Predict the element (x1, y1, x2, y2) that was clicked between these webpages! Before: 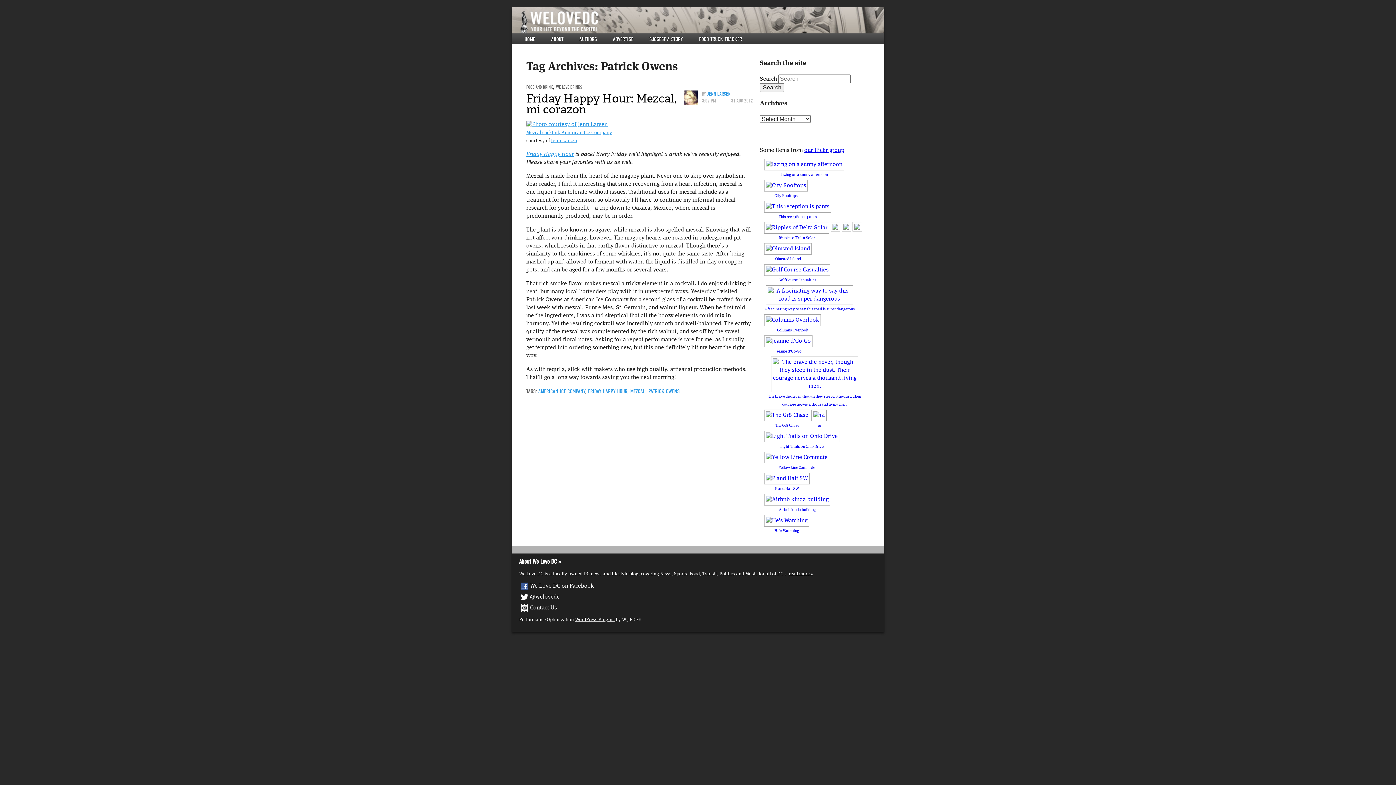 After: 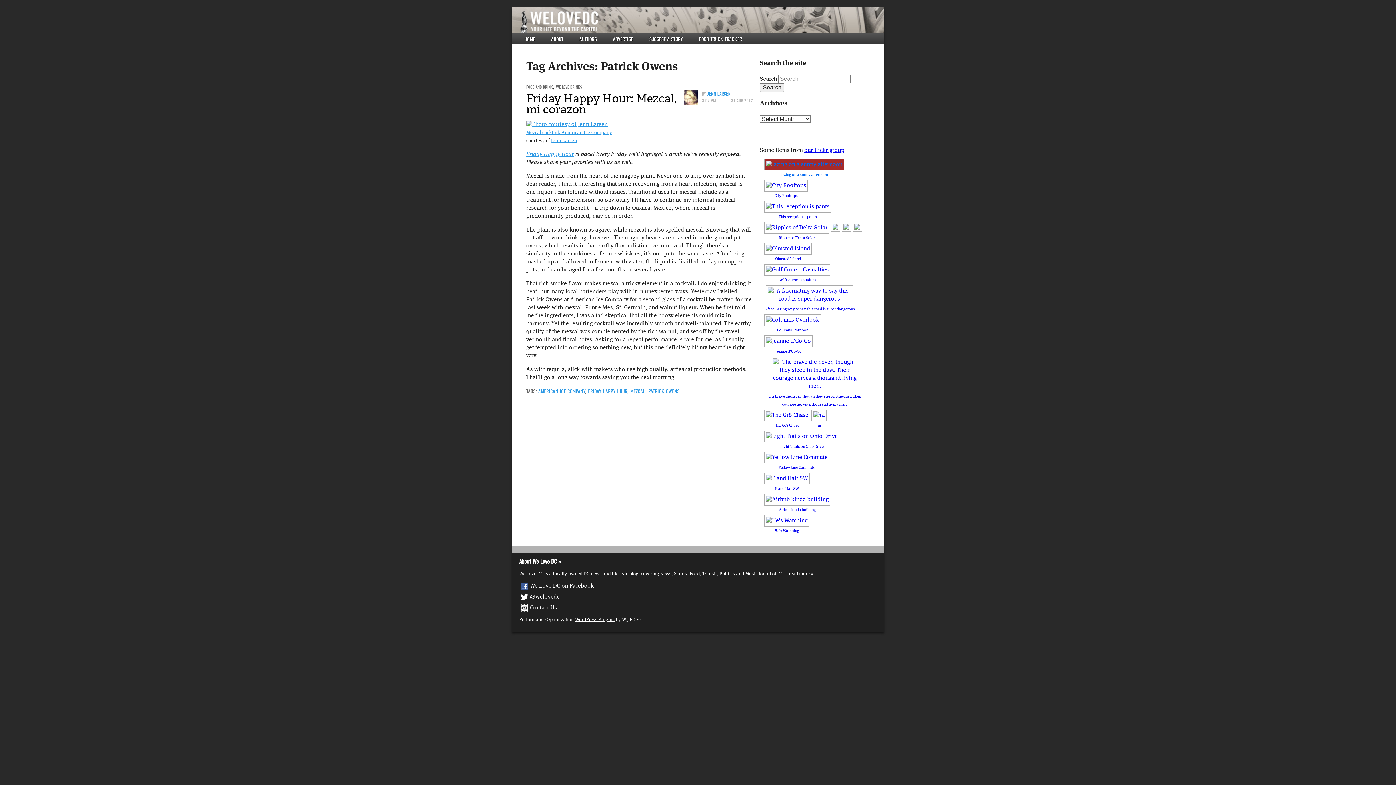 Action: label: 
lazing on a sunny afternoon bbox: (764, 161, 844, 177)